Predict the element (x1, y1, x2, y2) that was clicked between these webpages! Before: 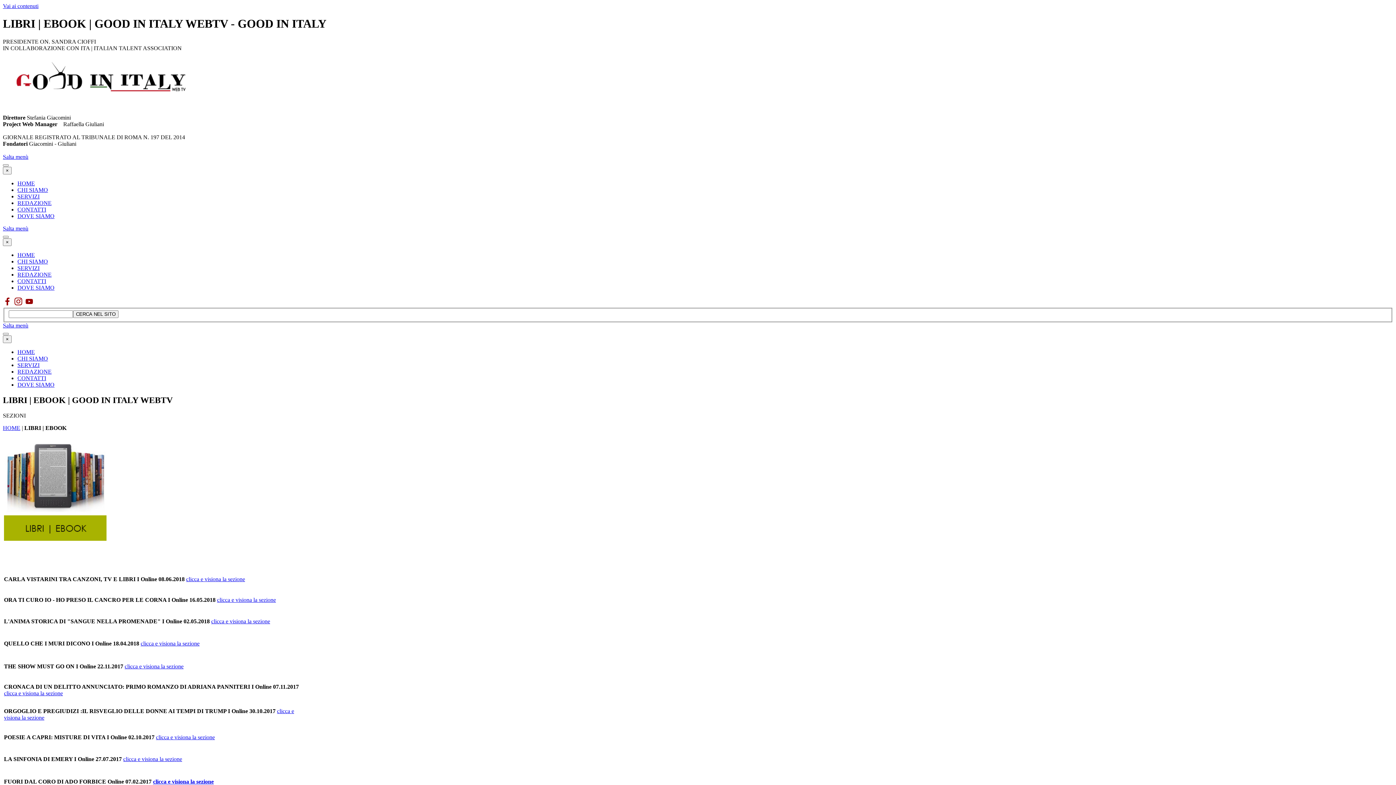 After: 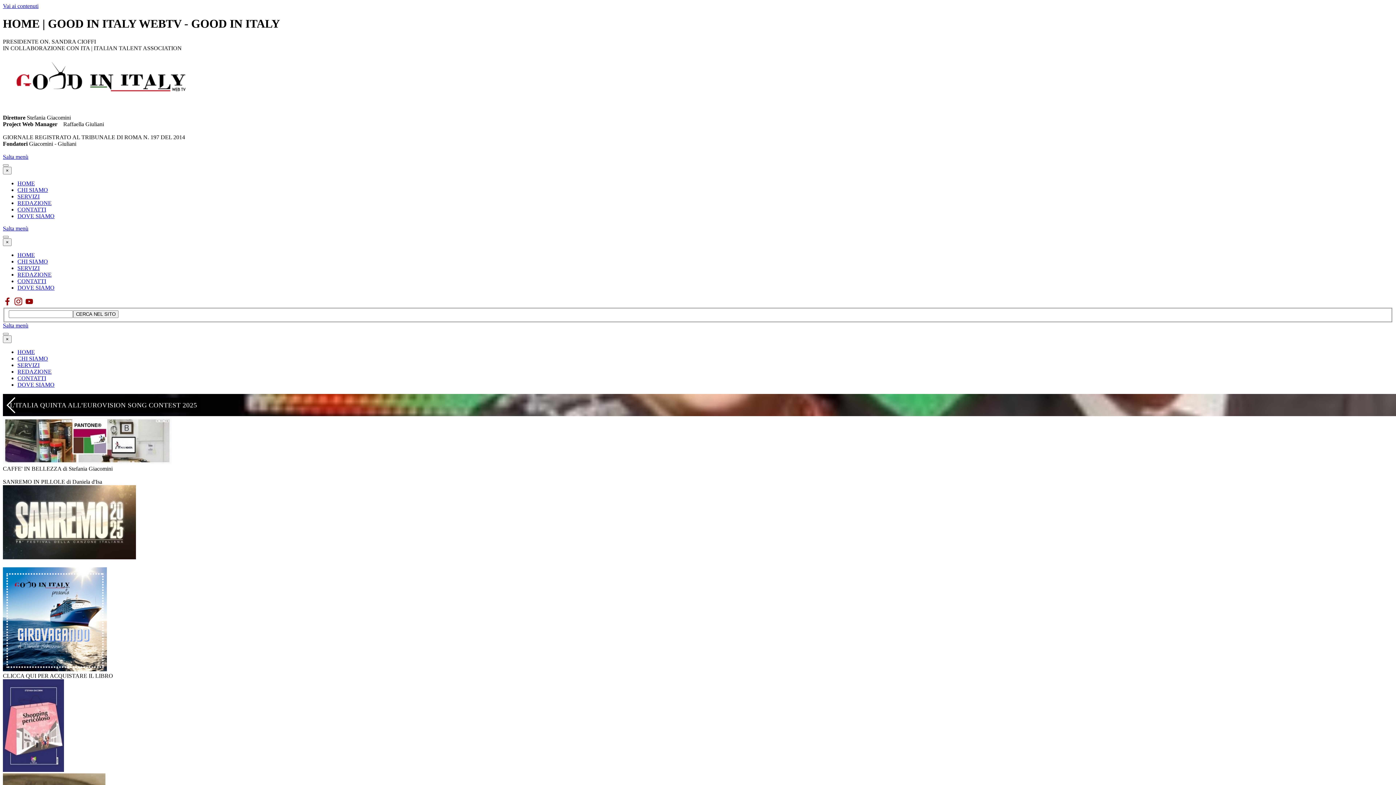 Action: bbox: (2, 107, 203, 114)